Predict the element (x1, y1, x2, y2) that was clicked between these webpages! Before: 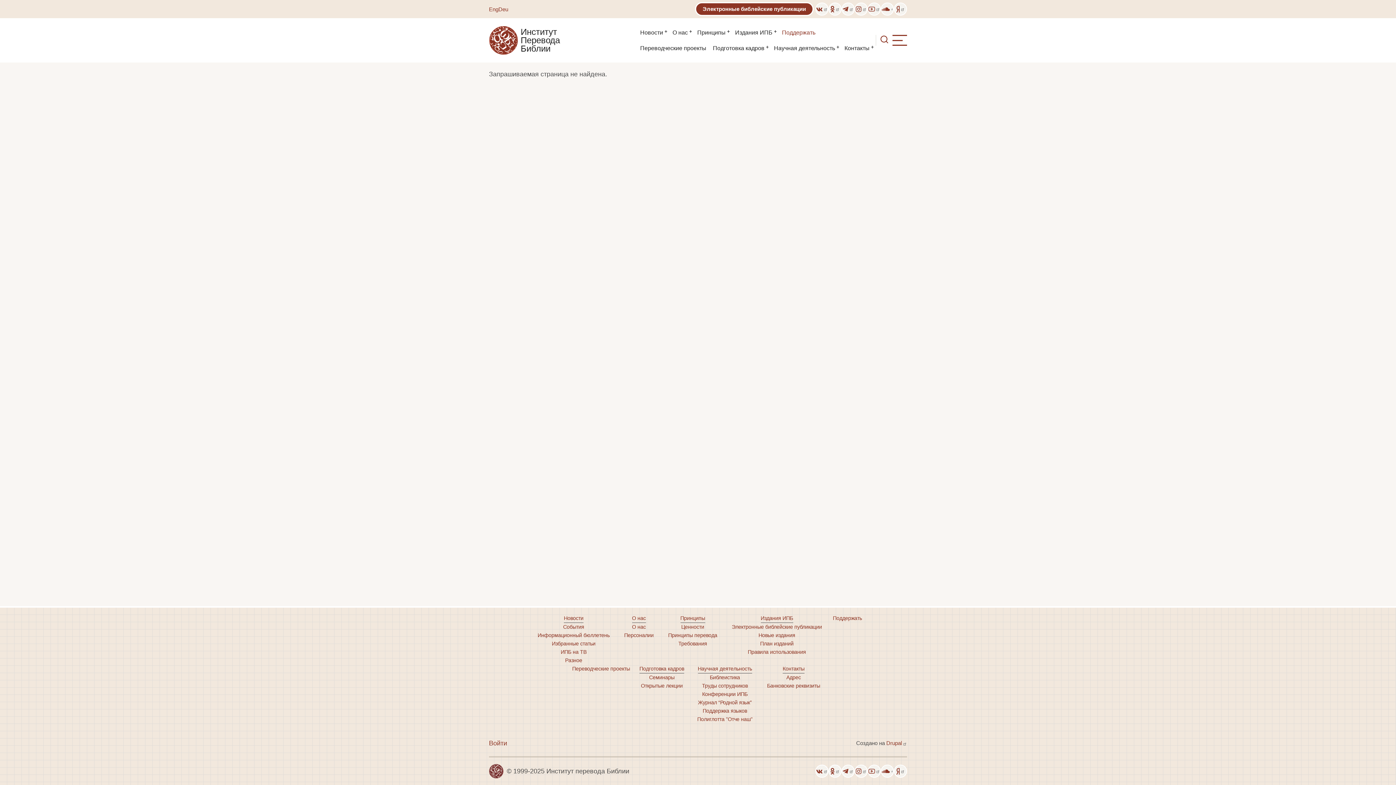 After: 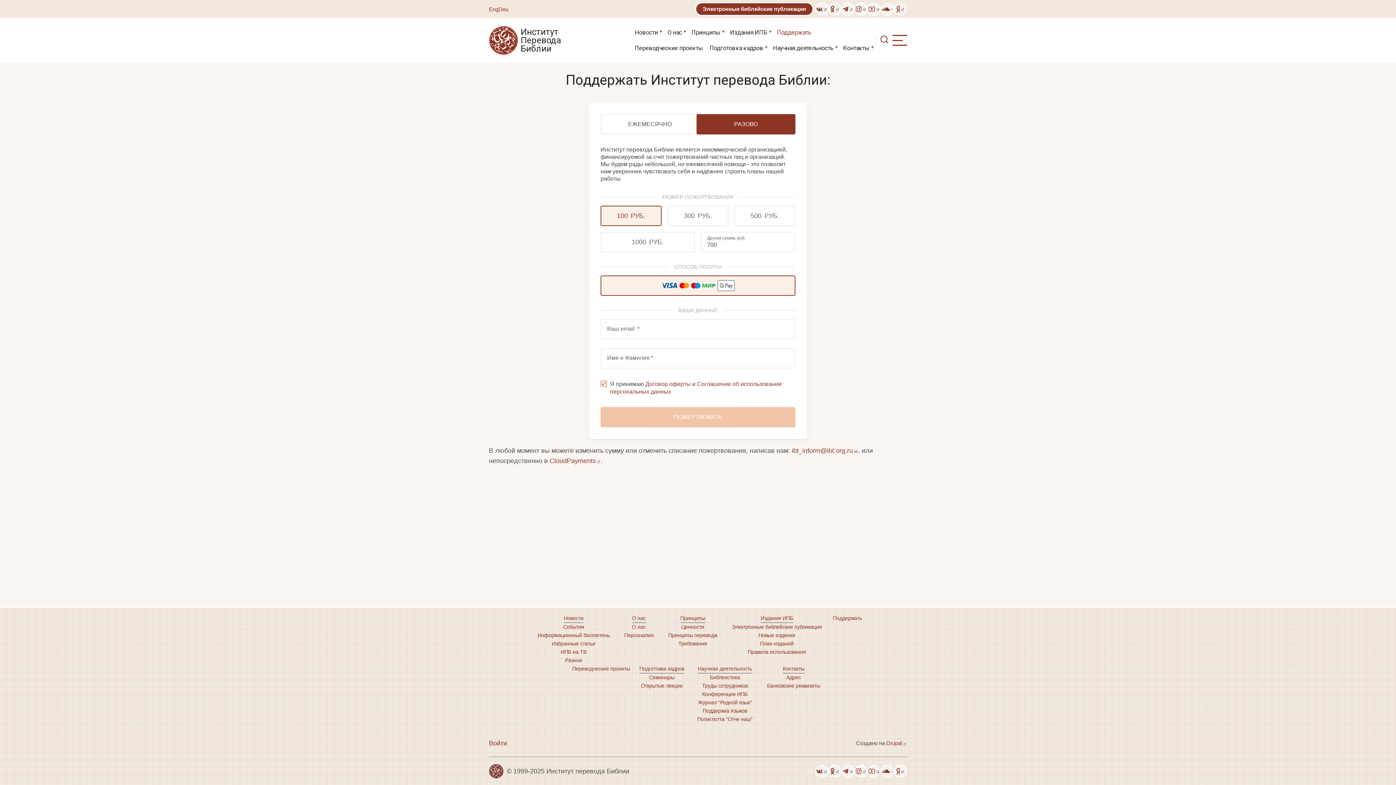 Action: bbox: (833, 614, 862, 622) label: Поддержать